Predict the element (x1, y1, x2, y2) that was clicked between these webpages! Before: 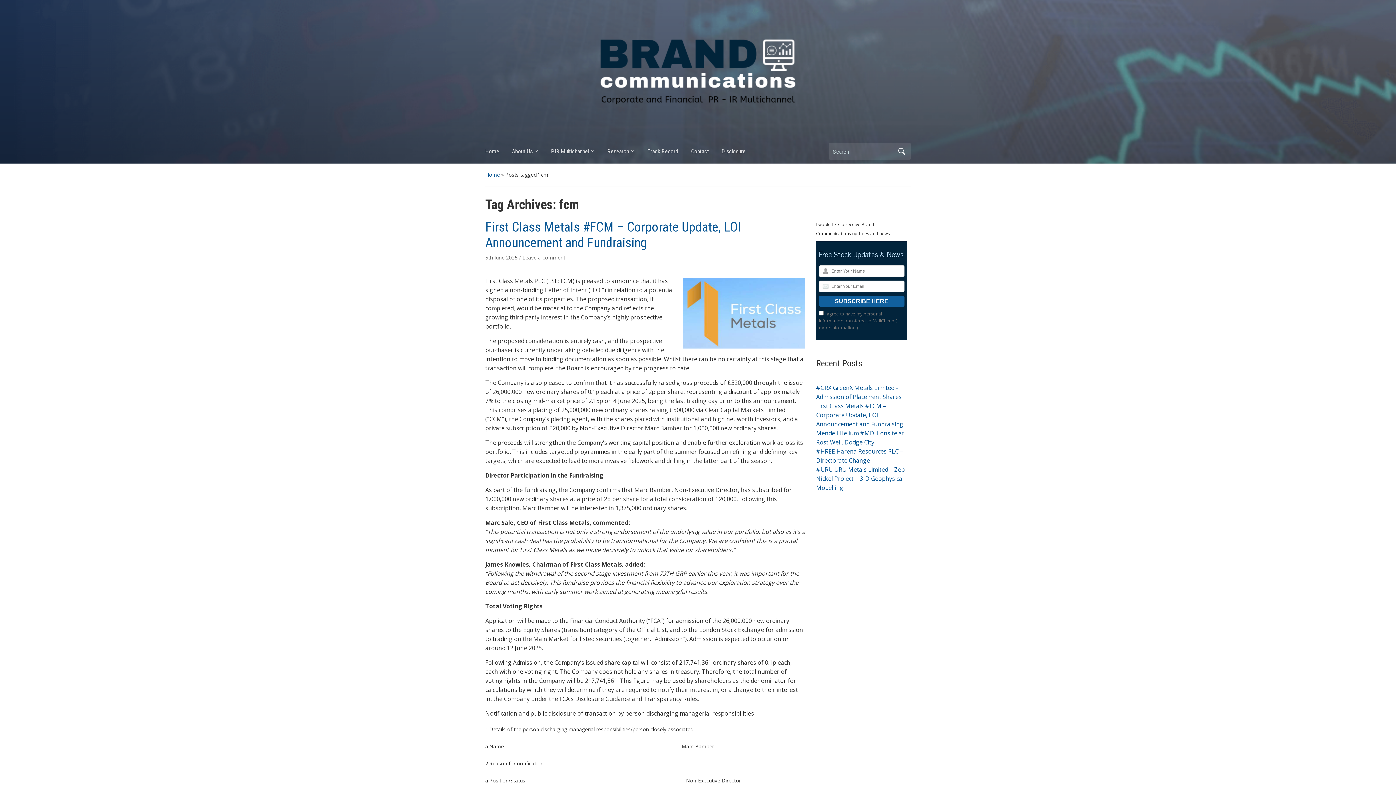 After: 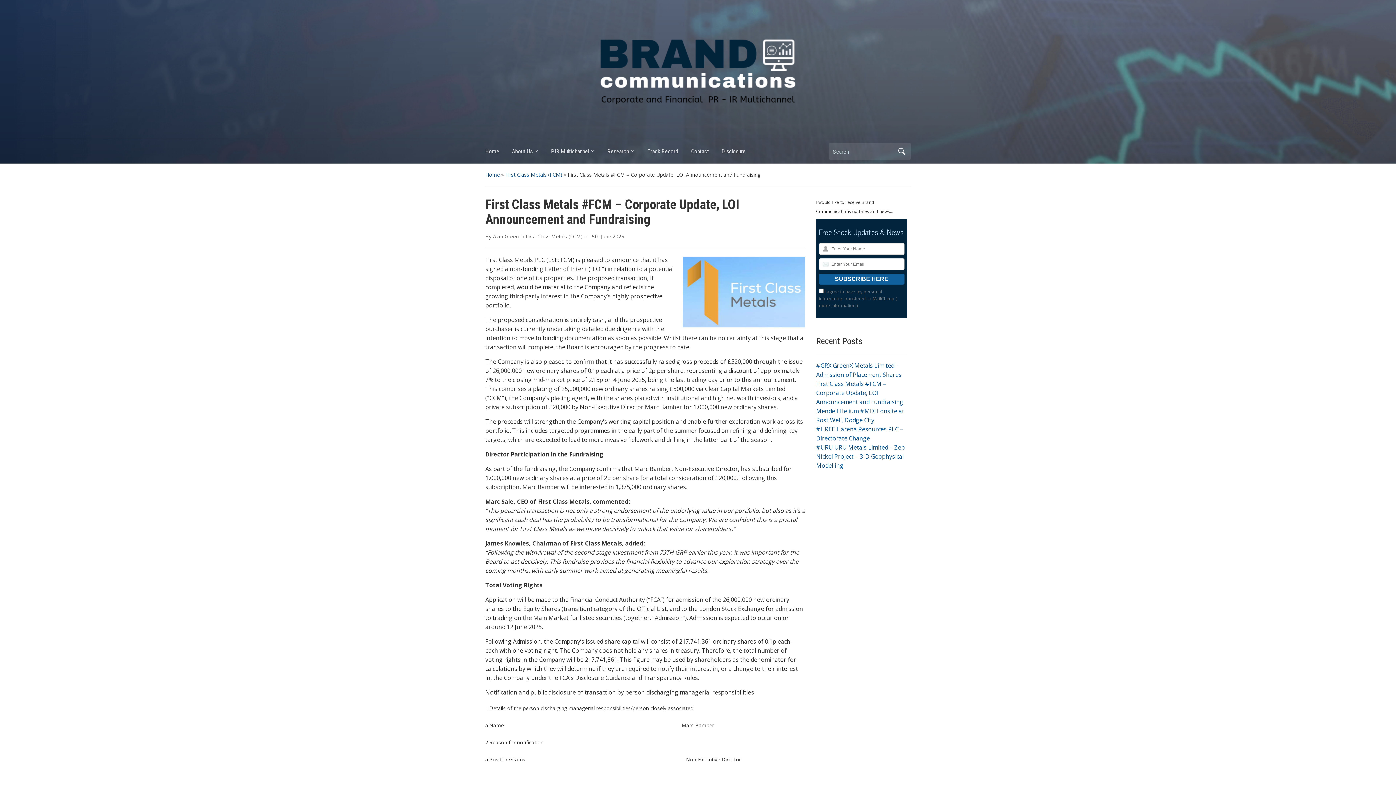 Action: bbox: (485, 219, 741, 250) label: First Class Metals #FCM – Corporate Update, LOI Announcement and Fundraising